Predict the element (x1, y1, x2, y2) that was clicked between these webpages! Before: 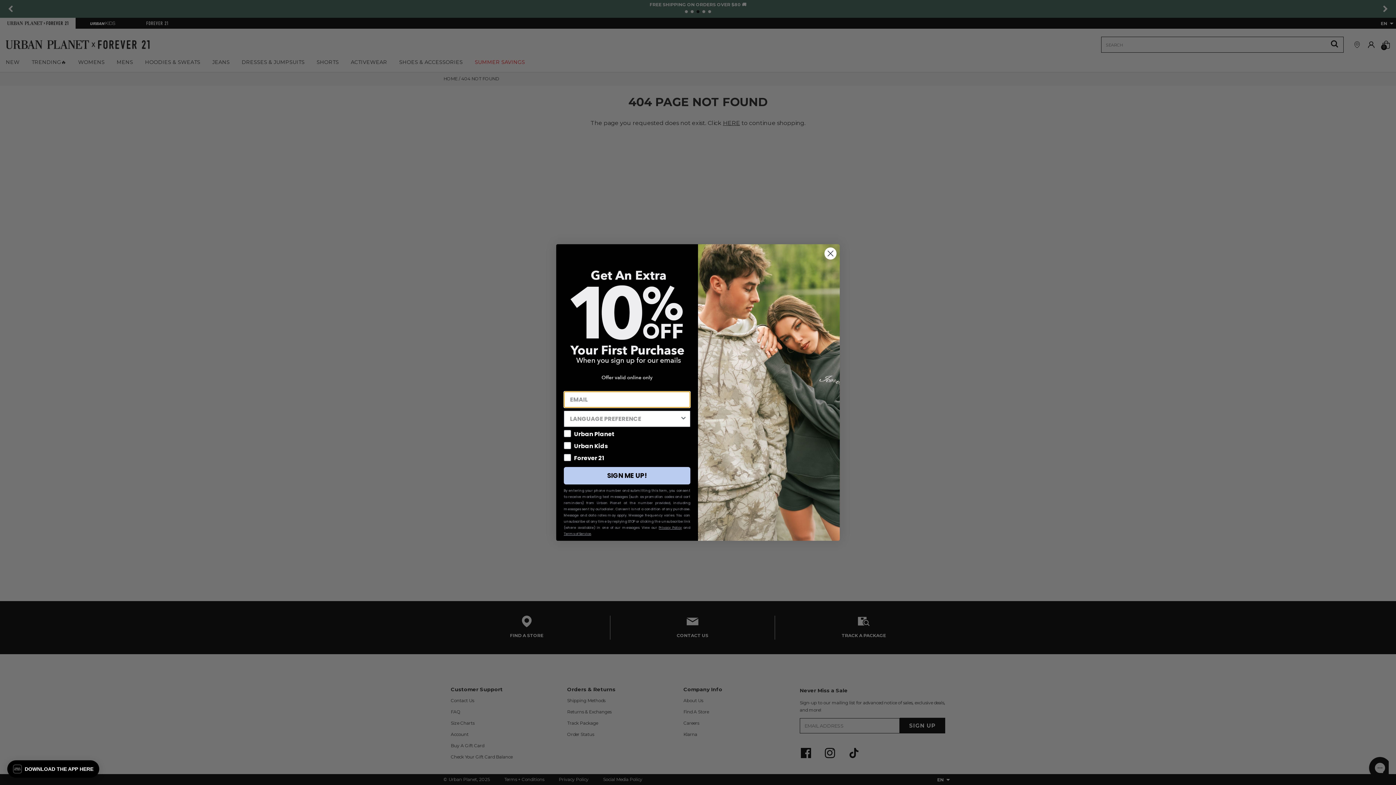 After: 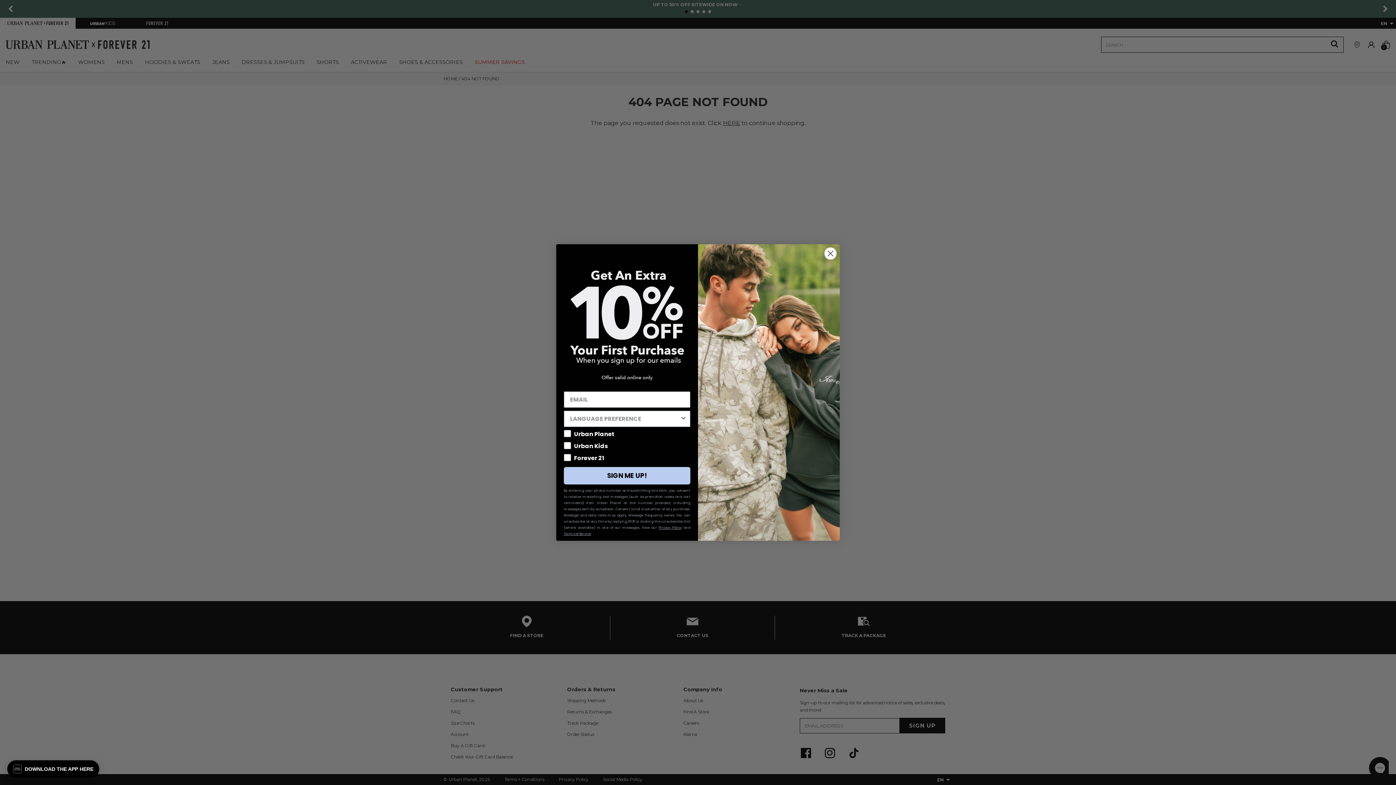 Action: bbox: (658, 525, 682, 530) label: Privacy Policy